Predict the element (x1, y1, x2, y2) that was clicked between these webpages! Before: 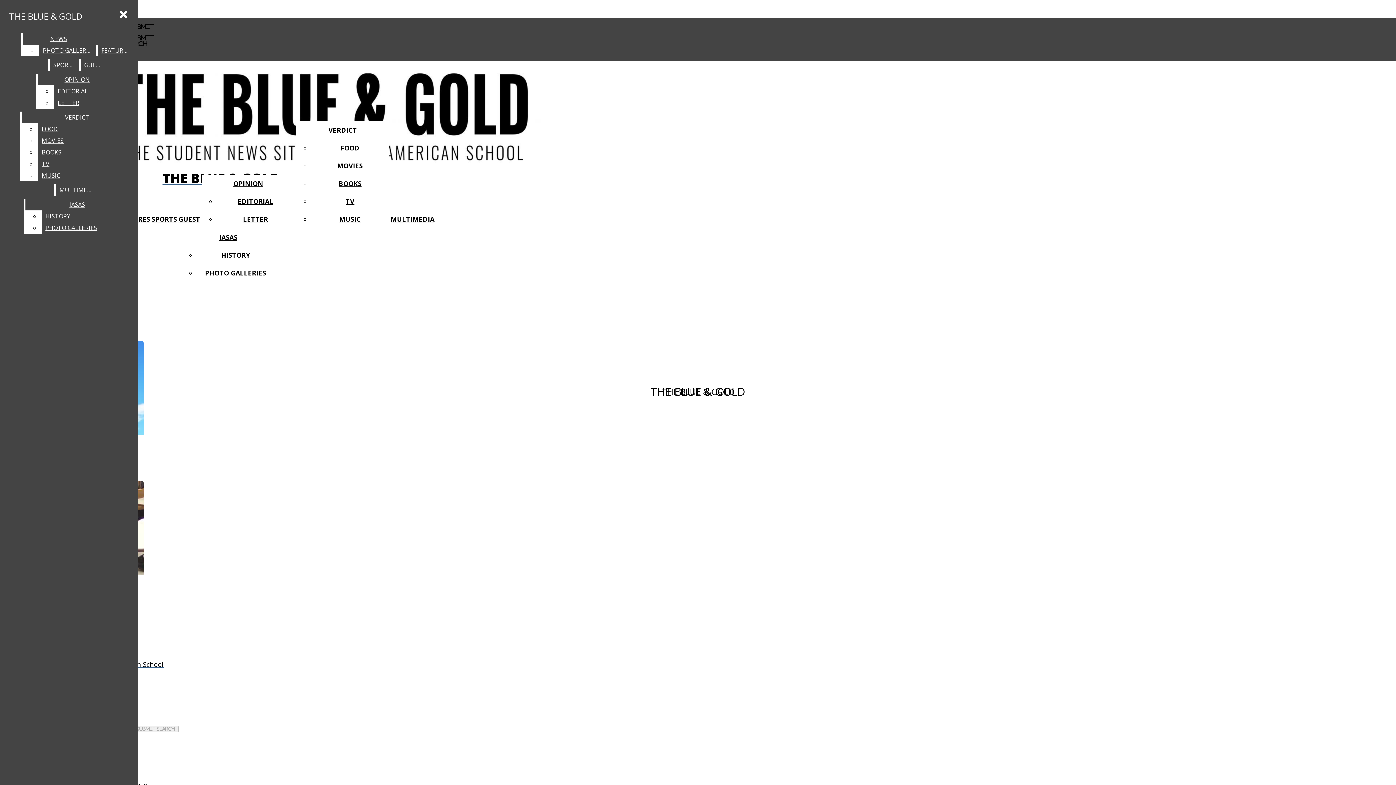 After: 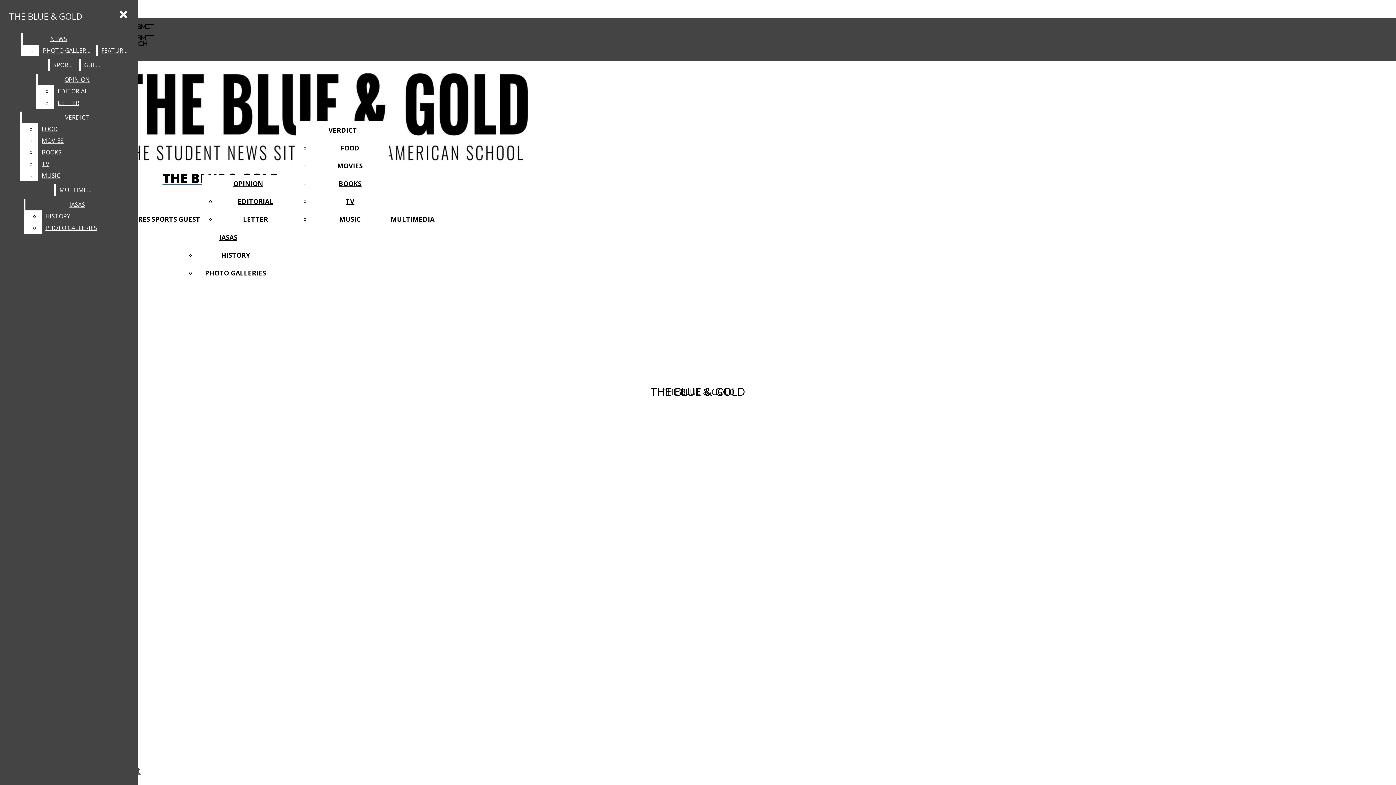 Action: label: MULTIMEDIA bbox: (55, 184, 98, 196)